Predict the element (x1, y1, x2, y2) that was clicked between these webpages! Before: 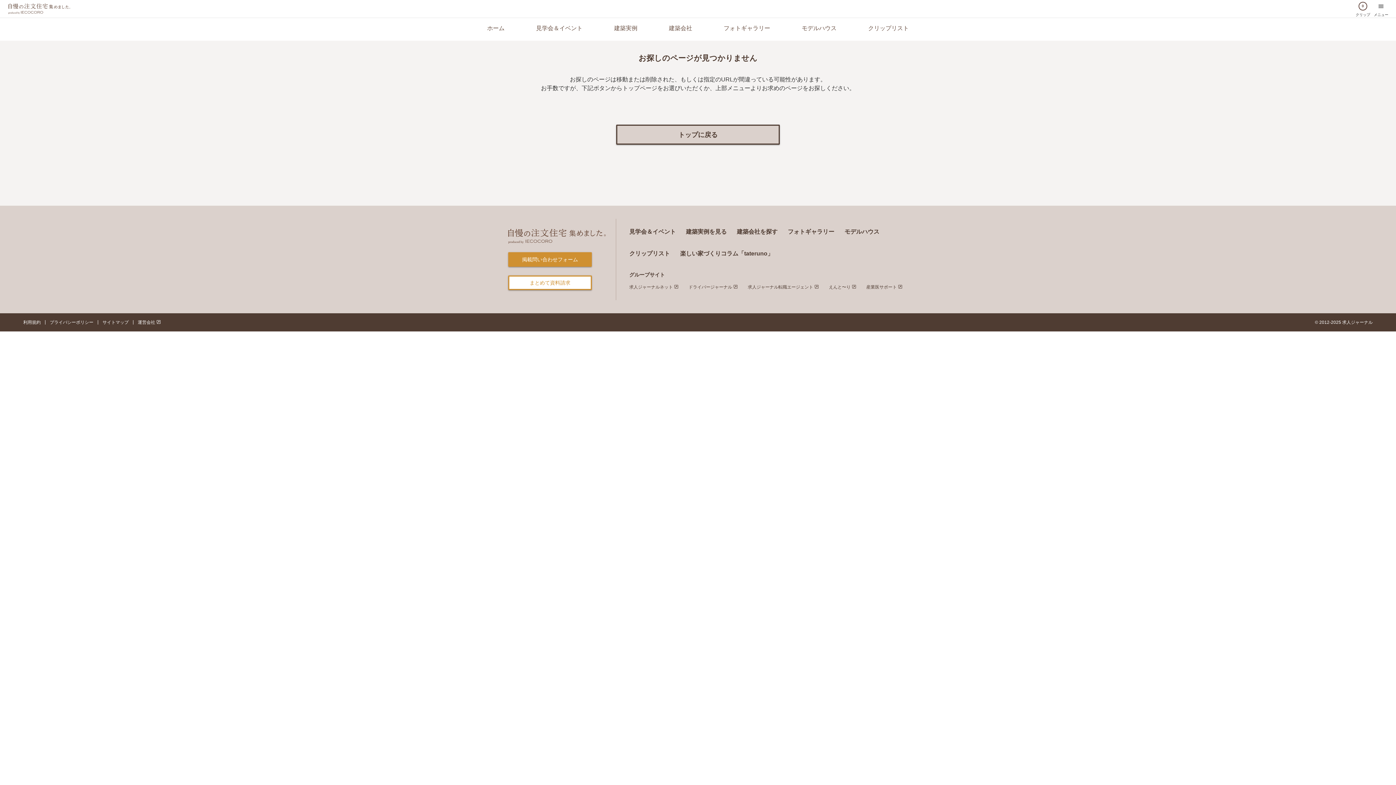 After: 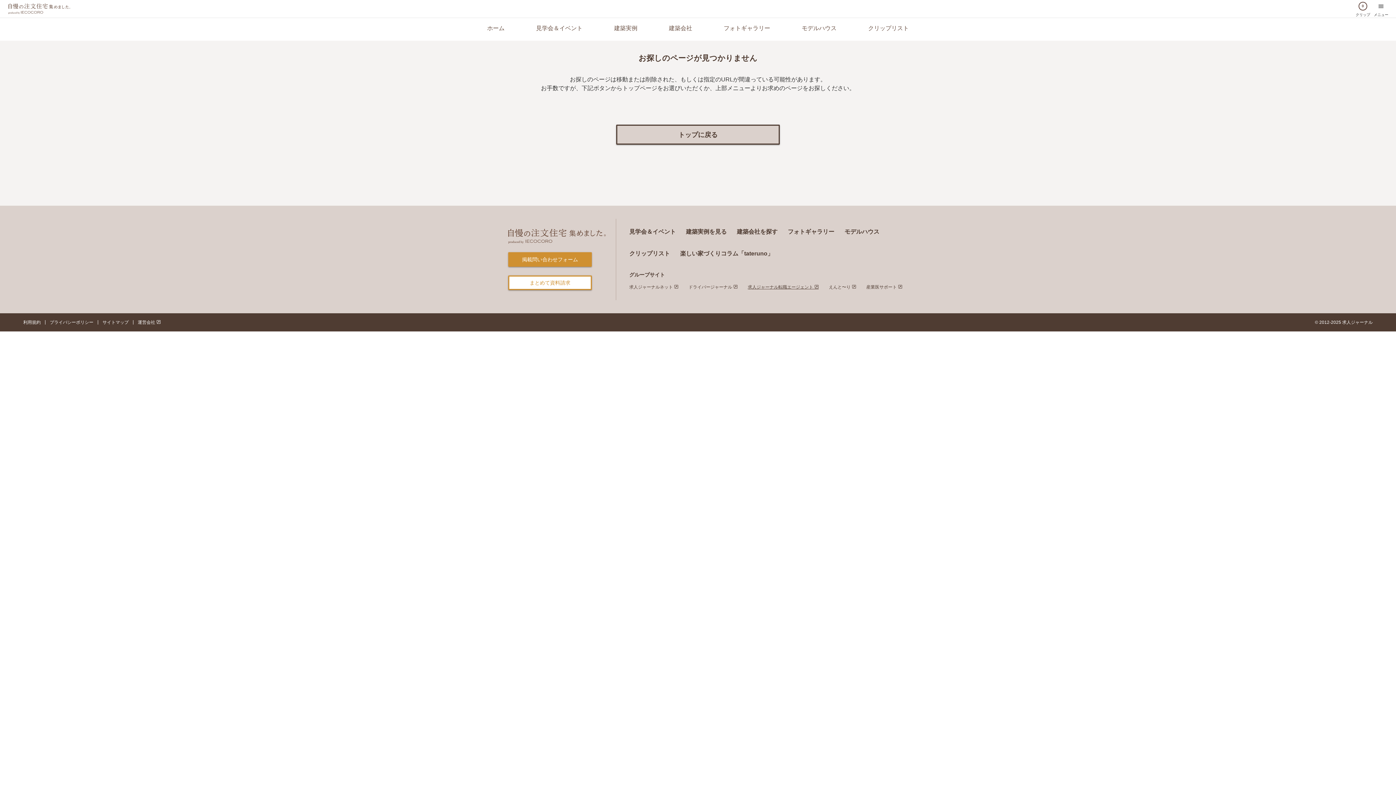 Action: label: 求人ジャーナル転職エージェント  bbox: (747, 284, 818, 289)